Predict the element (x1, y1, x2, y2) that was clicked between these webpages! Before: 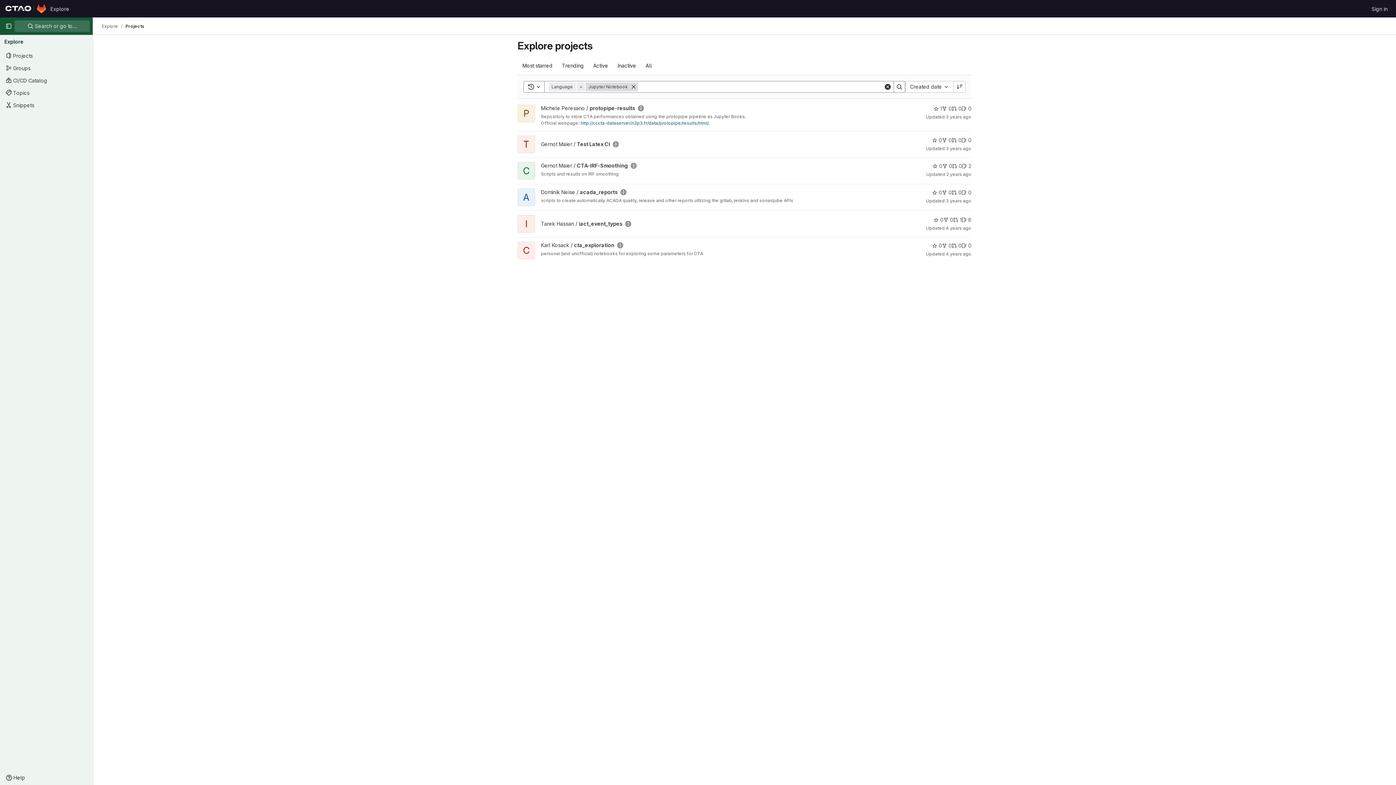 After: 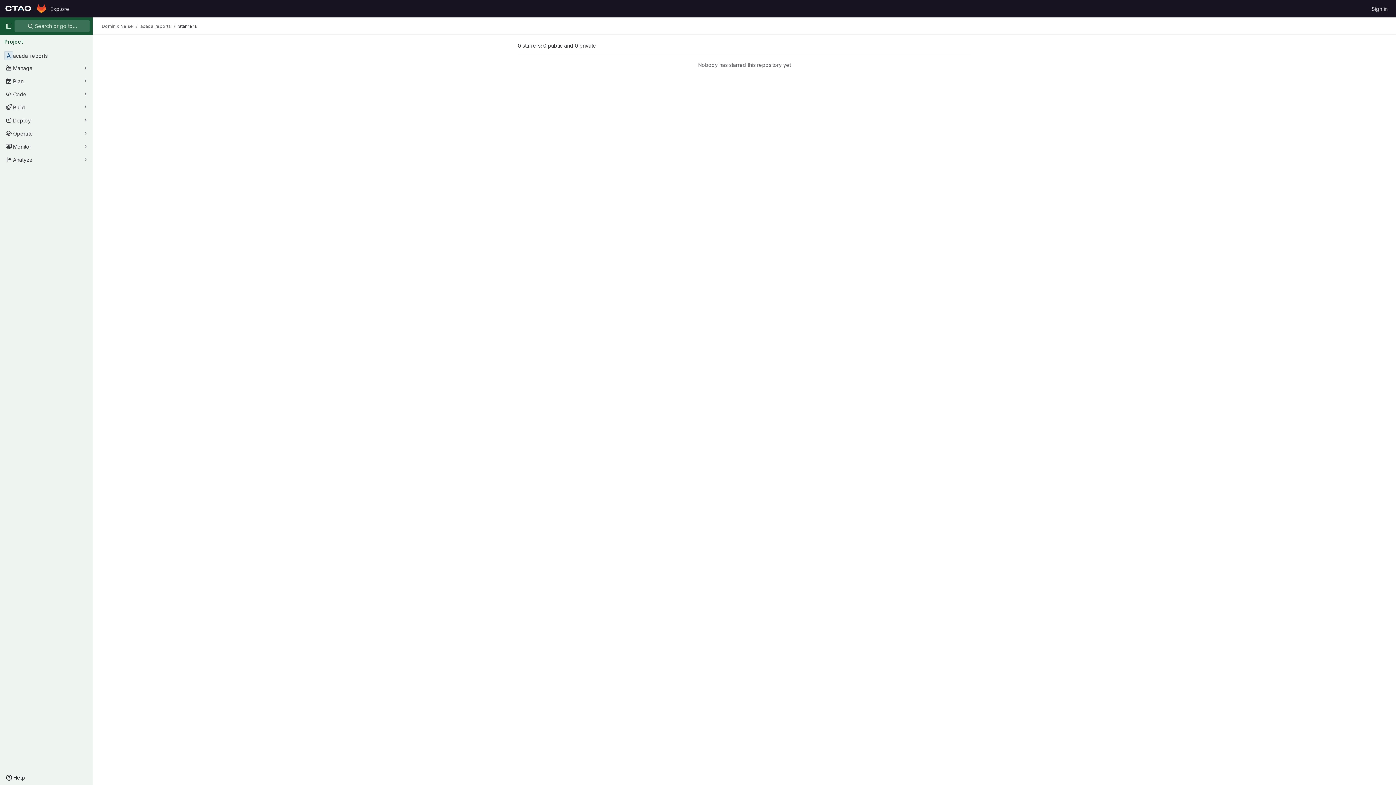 Action: bbox: (932, 188, 942, 196) label: acada_reports has 0 stars